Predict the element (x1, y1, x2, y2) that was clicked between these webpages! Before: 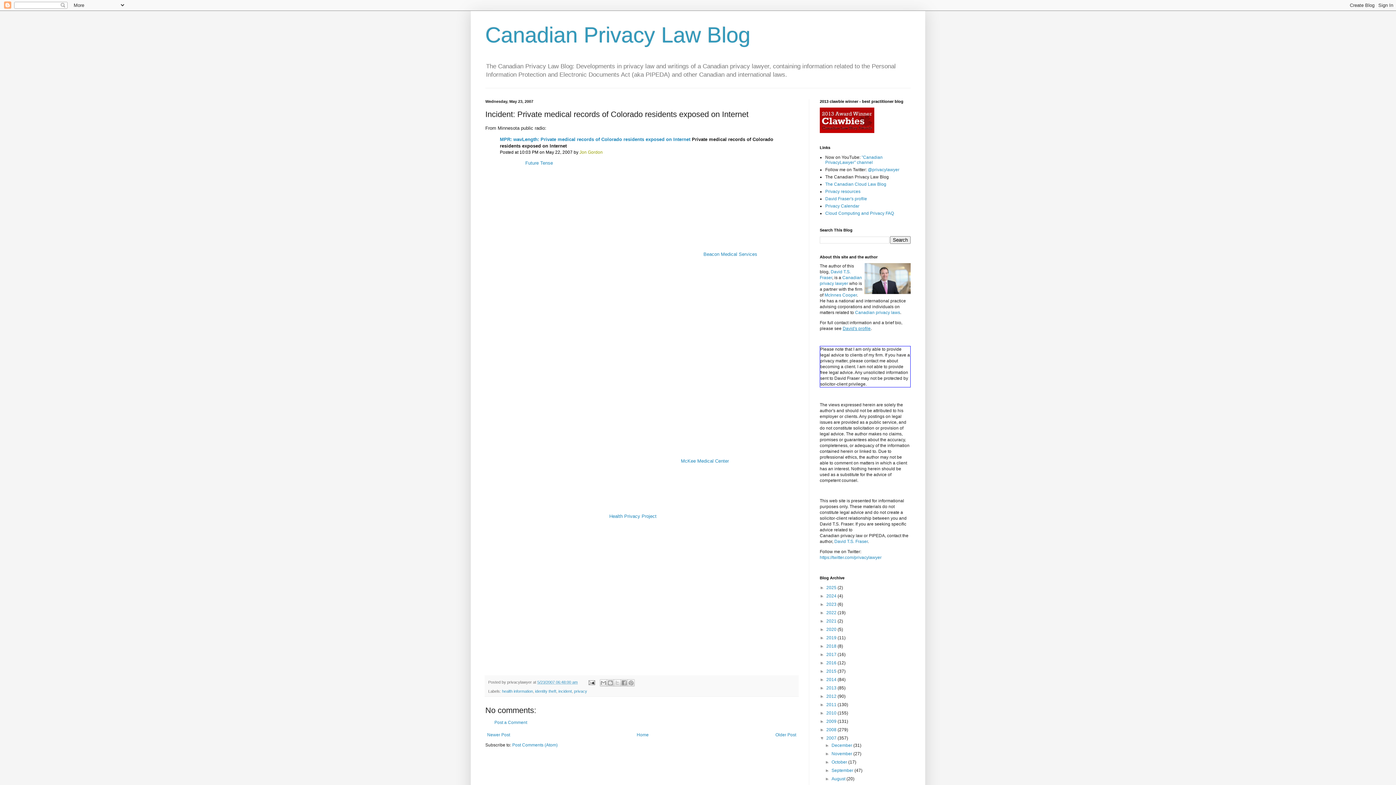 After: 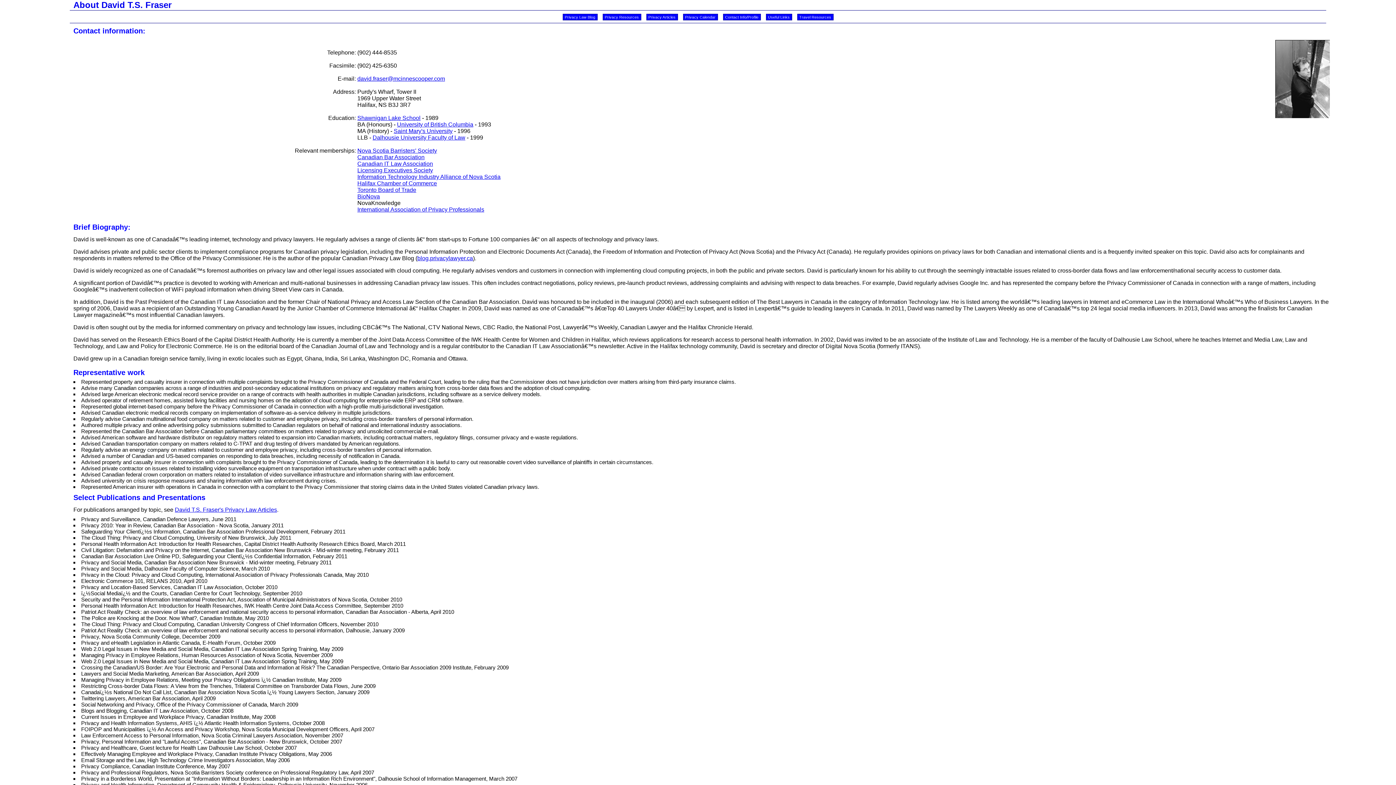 Action: label: Canadian privacy lawyer bbox: (820, 275, 862, 286)